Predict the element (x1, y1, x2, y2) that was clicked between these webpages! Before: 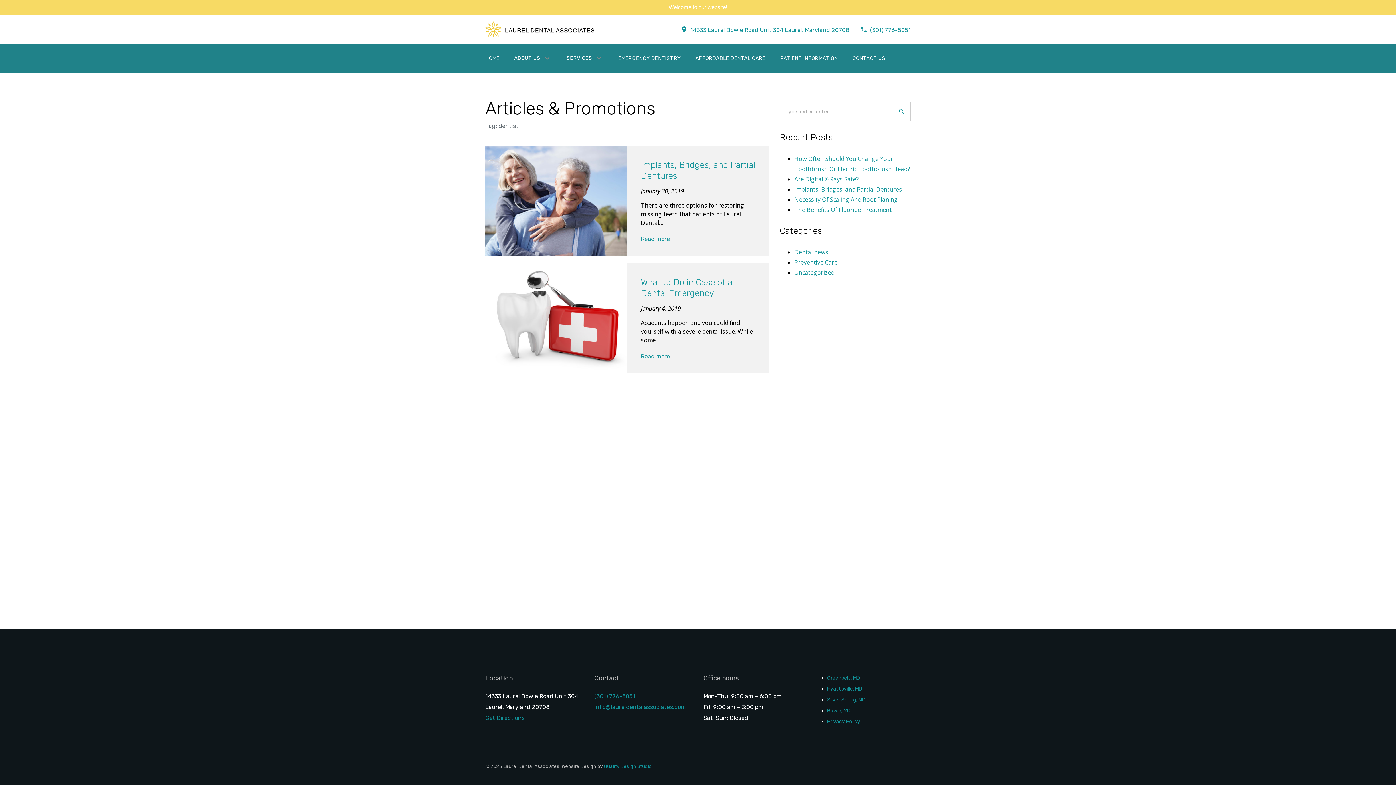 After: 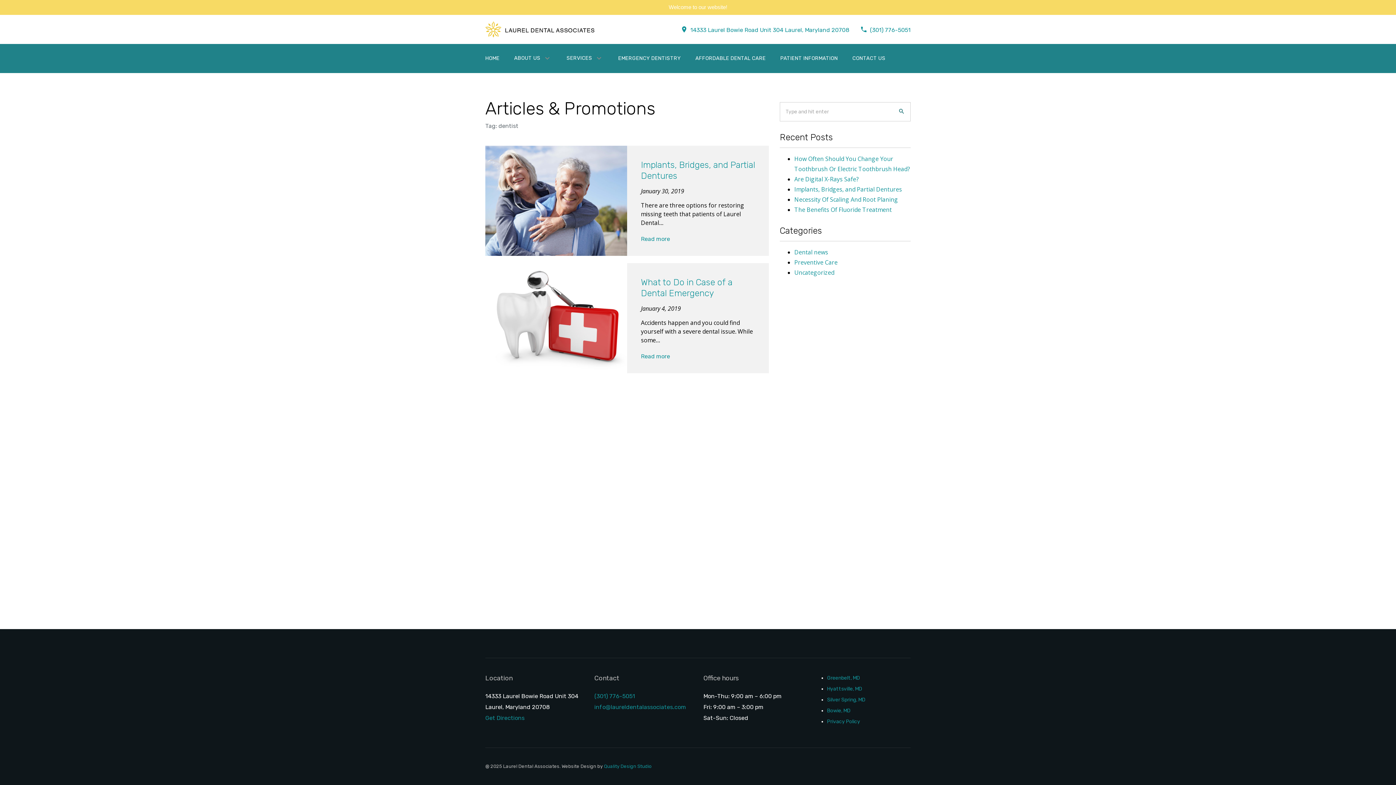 Action: bbox: (893, 102, 910, 121)